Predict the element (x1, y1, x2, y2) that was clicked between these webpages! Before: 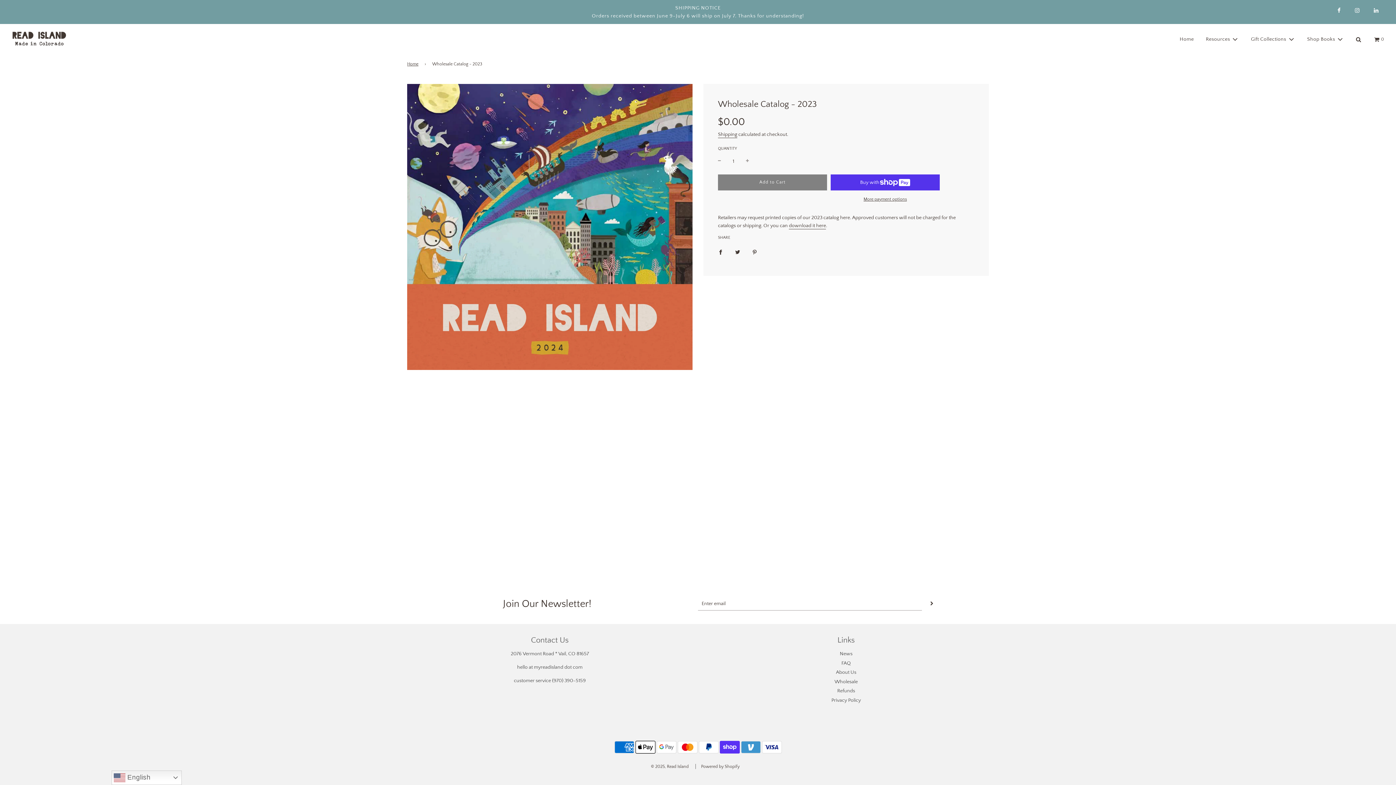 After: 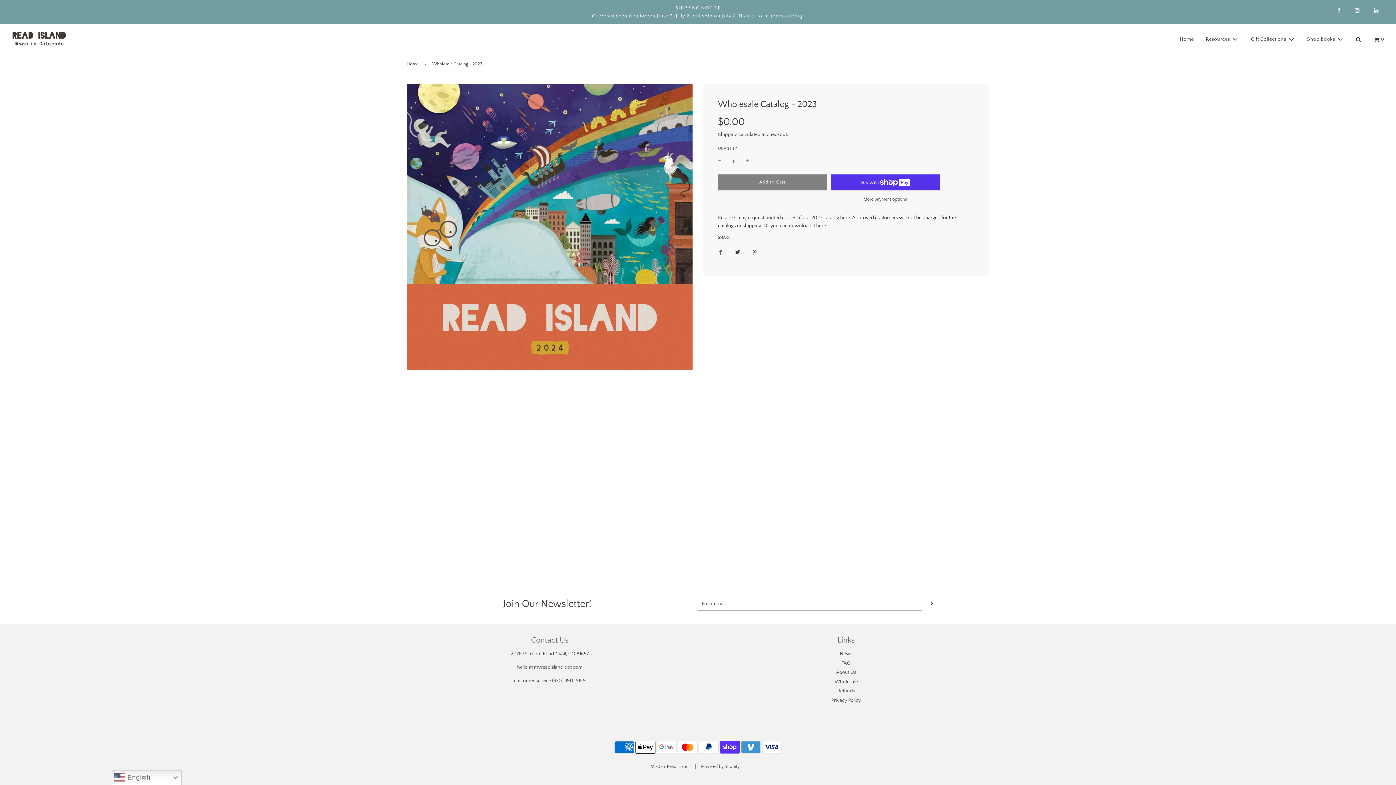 Action: label: Share on Facebook bbox: (712, 242, 728, 261)